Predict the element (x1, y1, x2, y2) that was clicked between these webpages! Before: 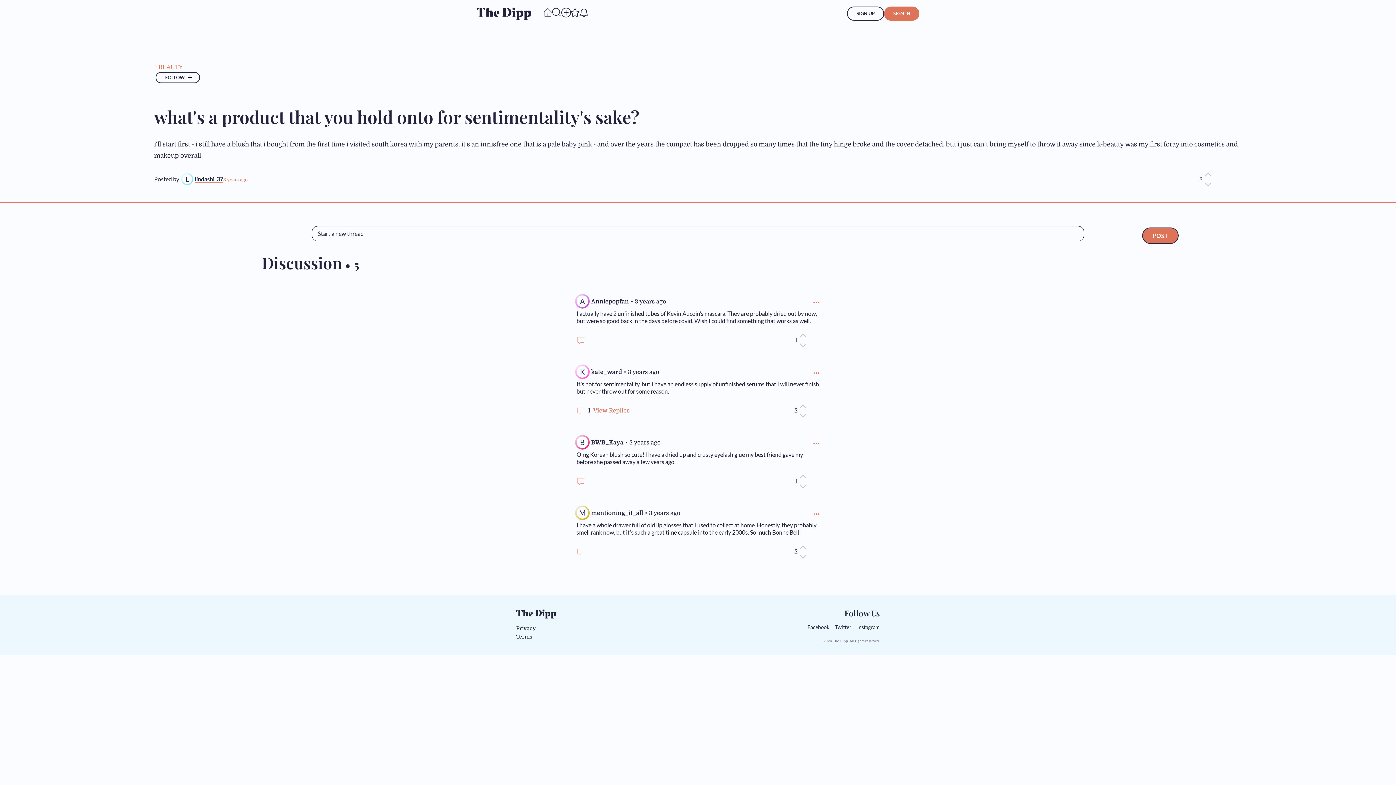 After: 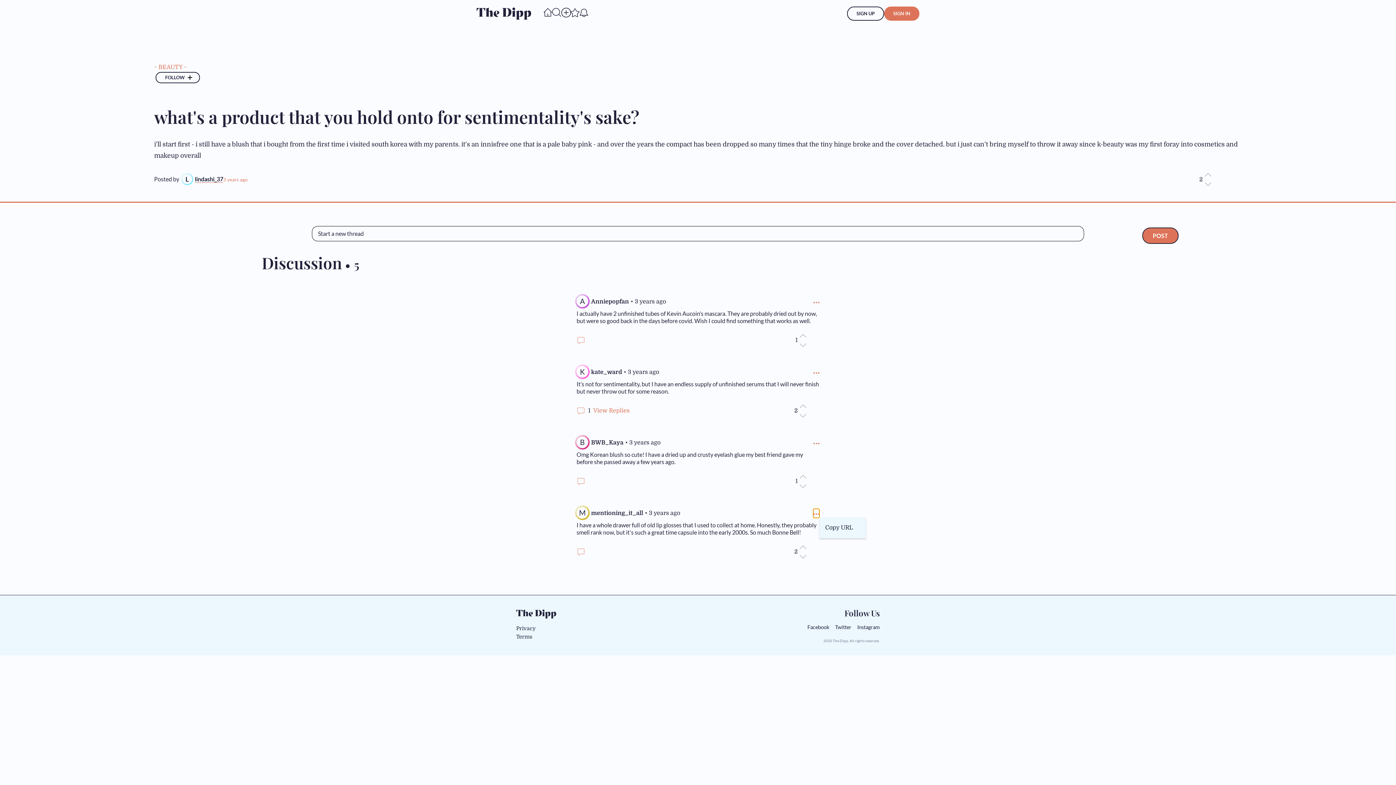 Action: bbox: (813, 509, 819, 518)